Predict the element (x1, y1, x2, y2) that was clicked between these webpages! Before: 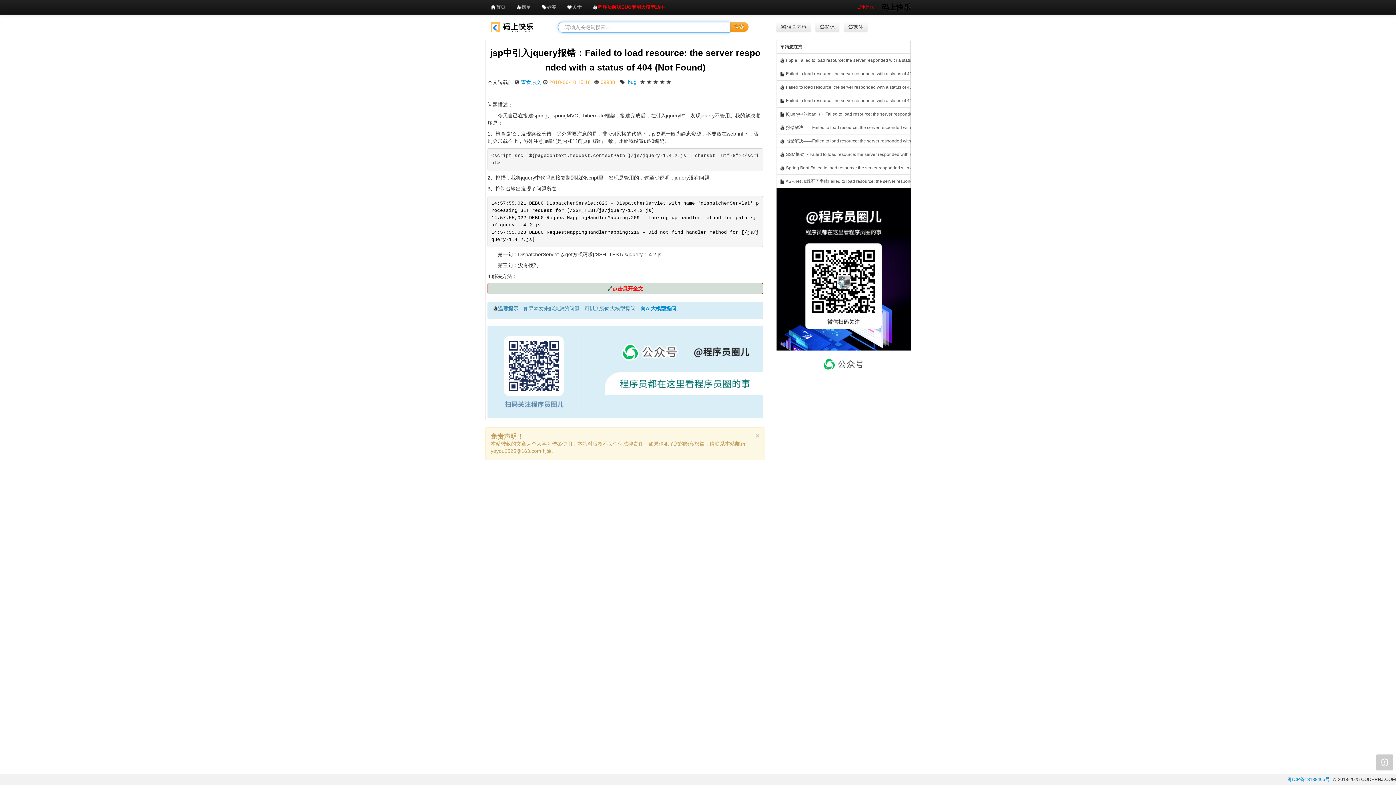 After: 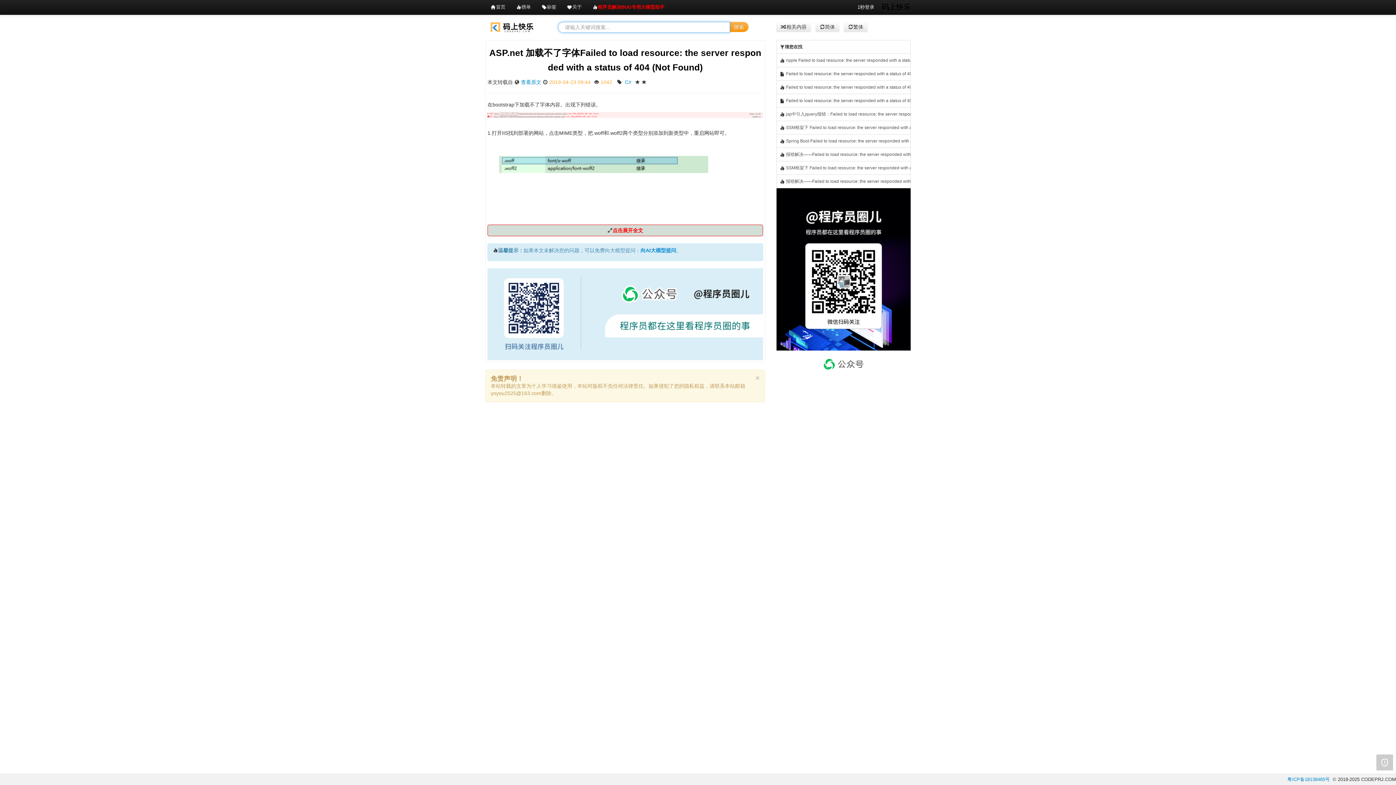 Action: label:  ASP.net 加载不了字体Failed to load resource: the server responded with a status of 404 (Not Found) bbox: (776, 174, 910, 188)